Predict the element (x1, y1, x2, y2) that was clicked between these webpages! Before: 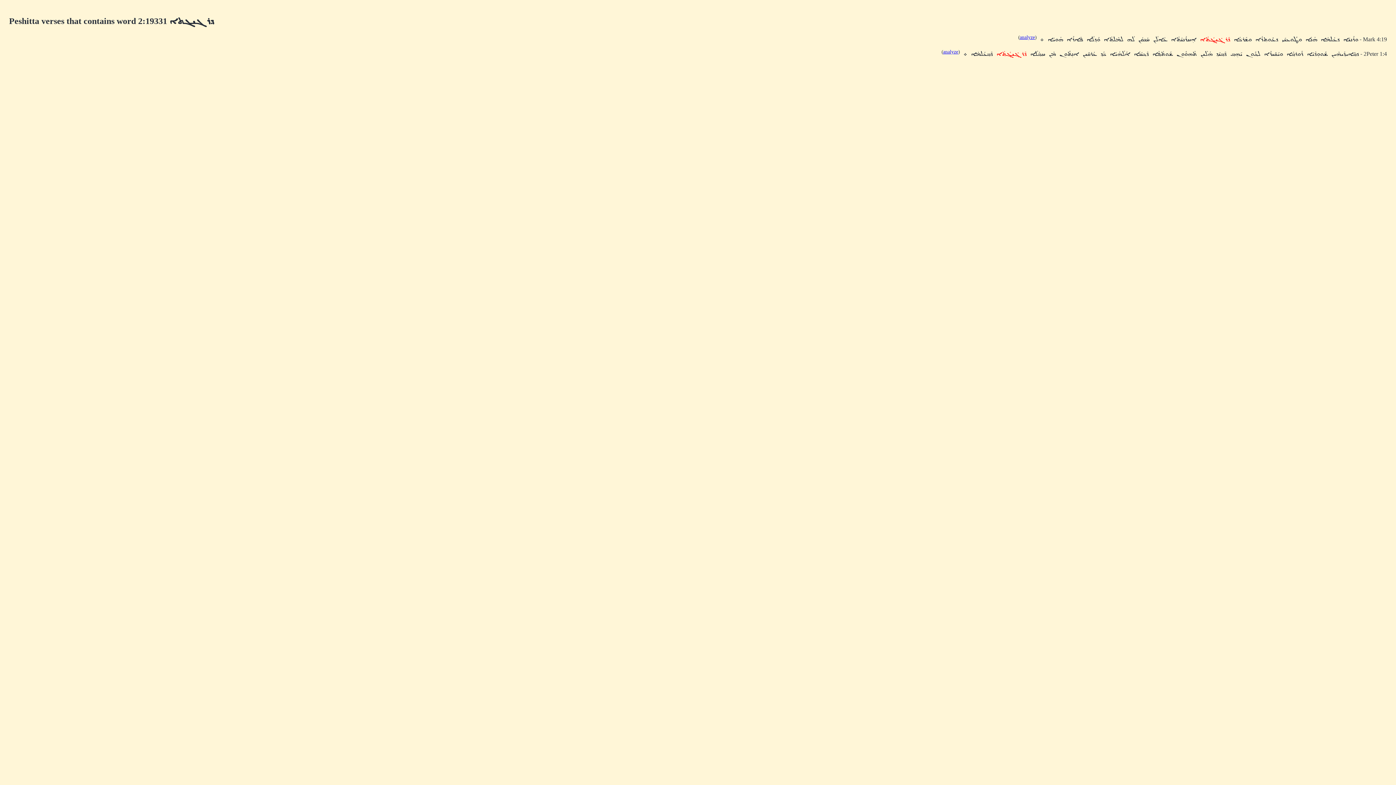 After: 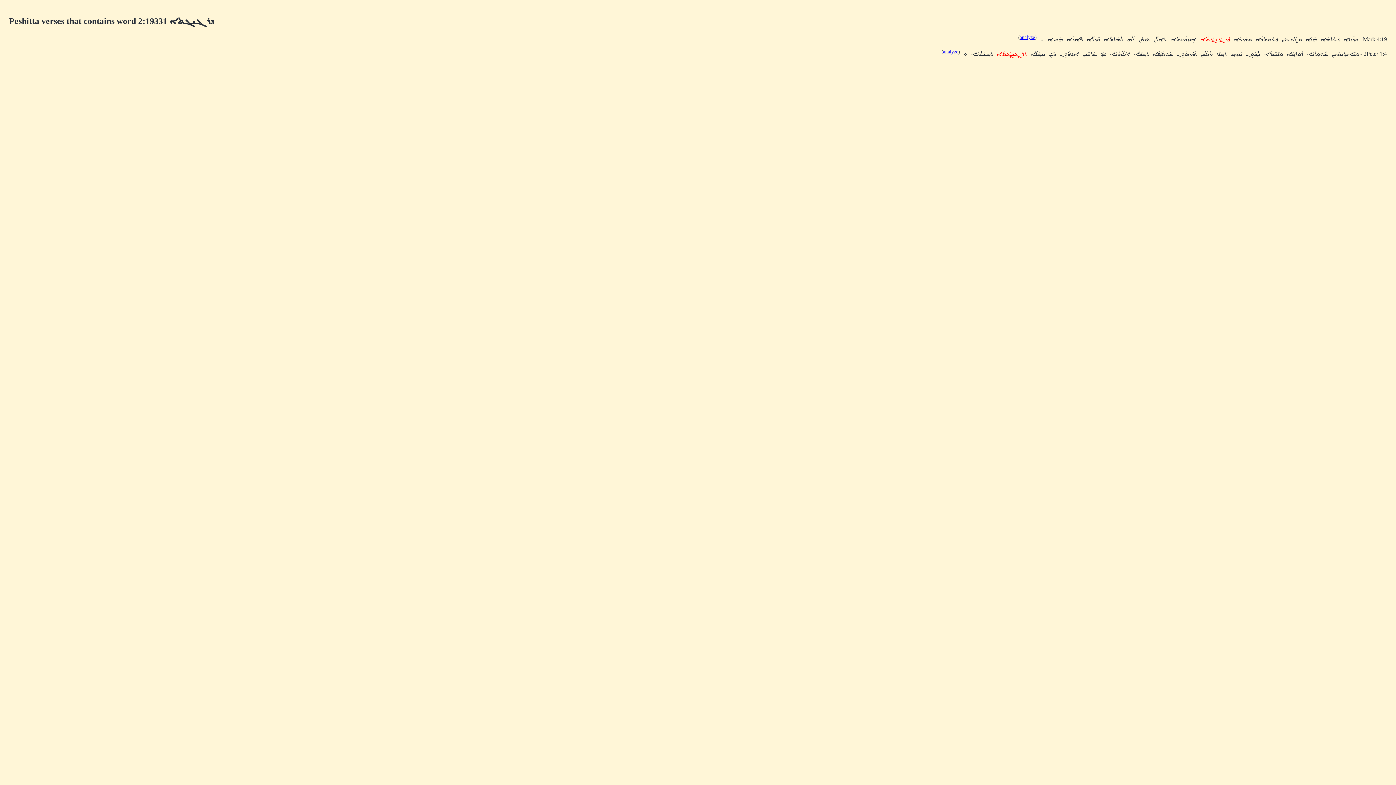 Action: bbox: (943, 49, 958, 54) label: analyze